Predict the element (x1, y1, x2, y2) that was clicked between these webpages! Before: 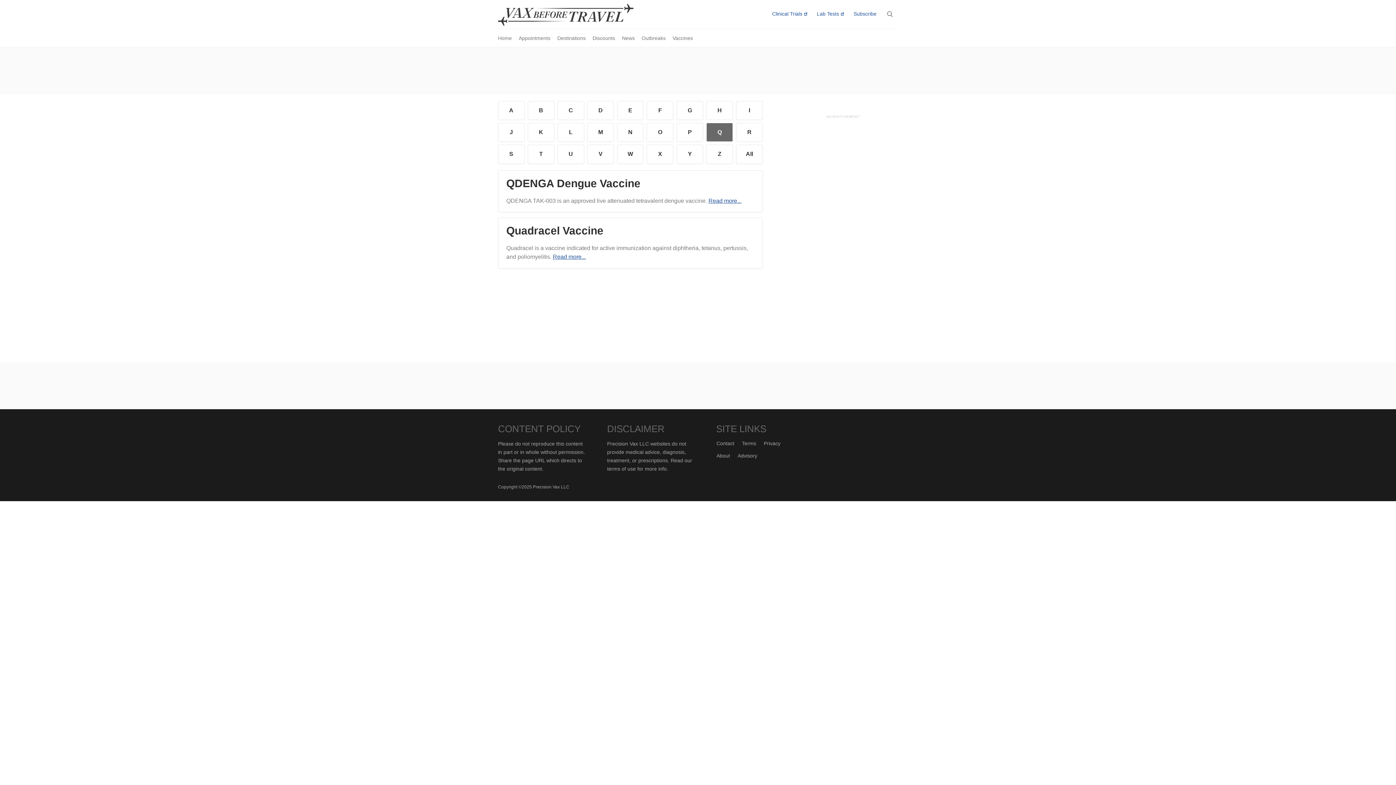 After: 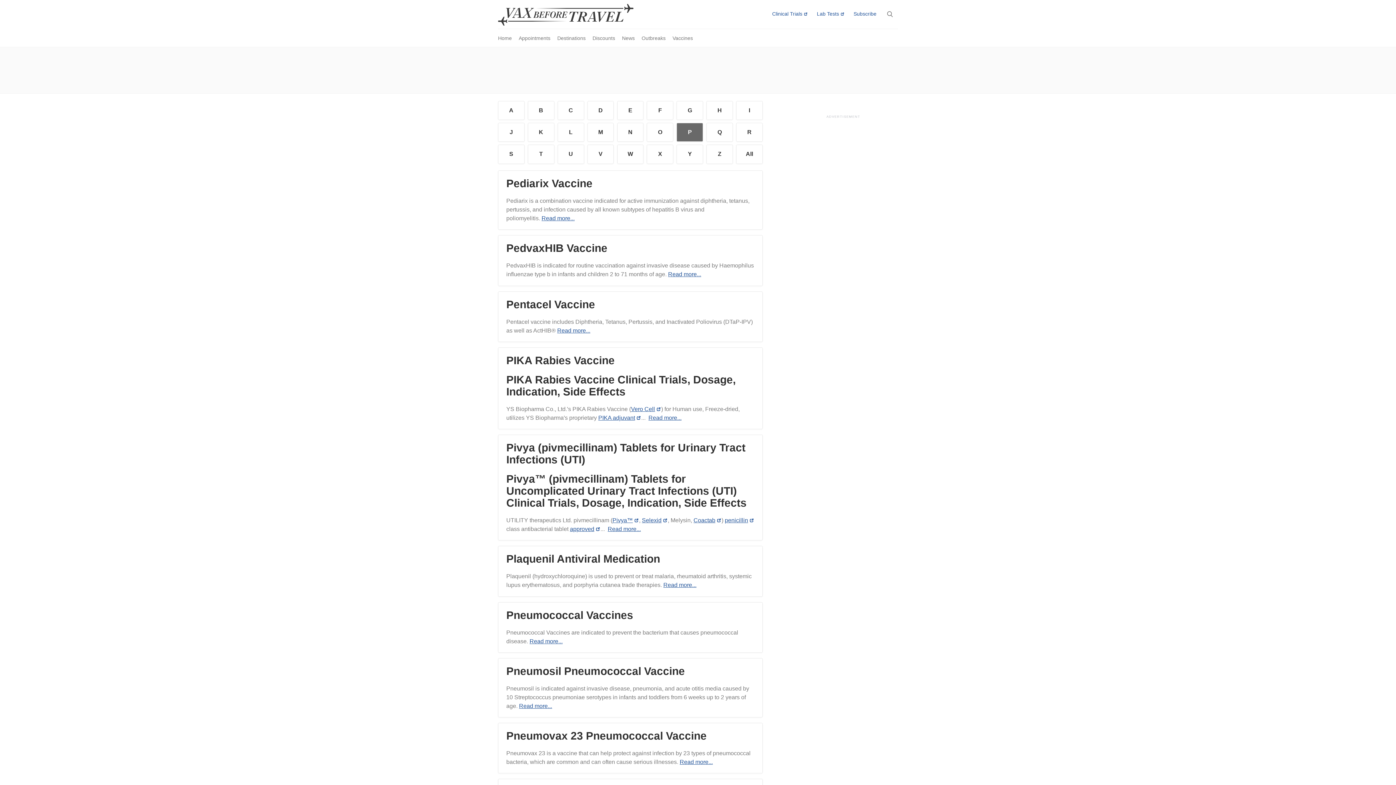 Action: label: P bbox: (677, 123, 702, 141)